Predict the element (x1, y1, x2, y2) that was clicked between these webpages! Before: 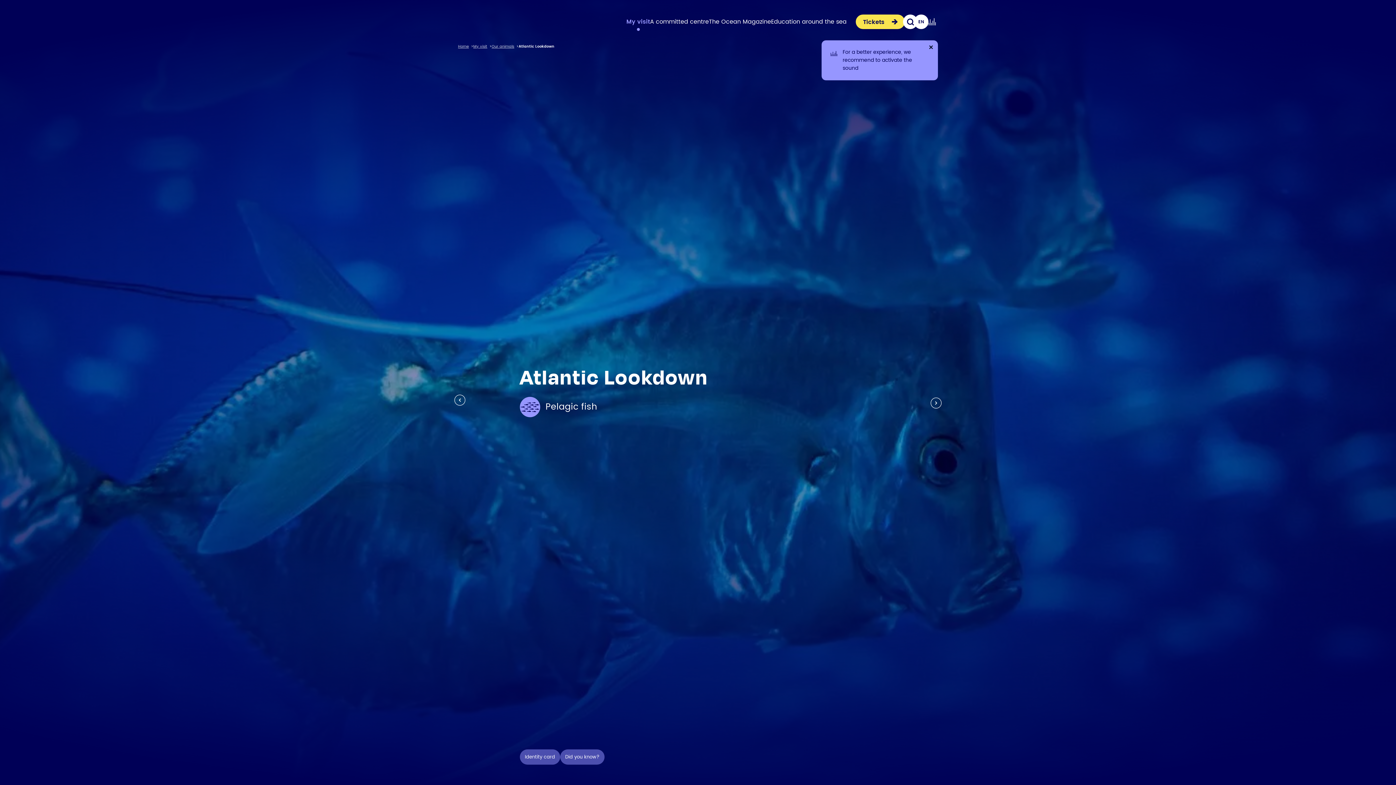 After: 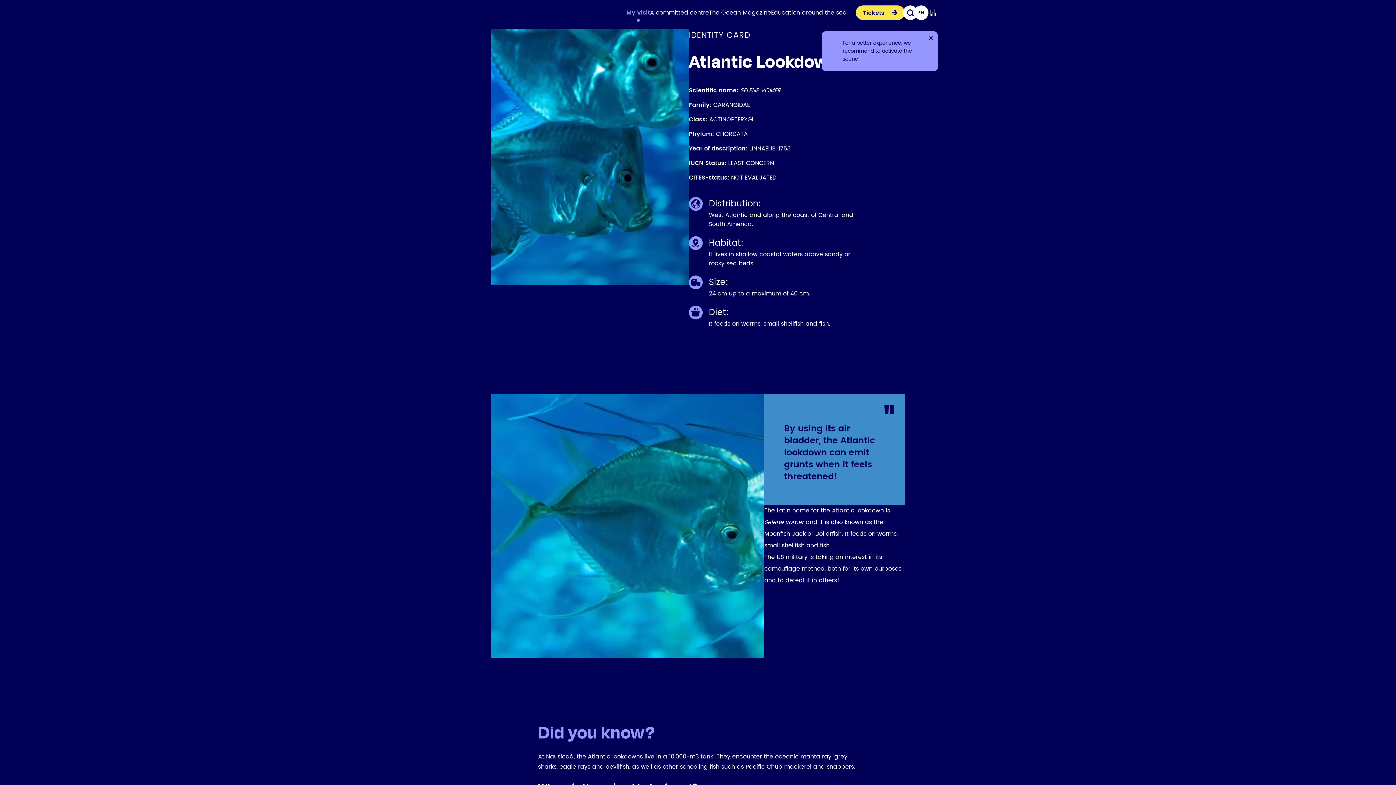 Action: bbox: (519, 749, 560, 765) label: Identity card